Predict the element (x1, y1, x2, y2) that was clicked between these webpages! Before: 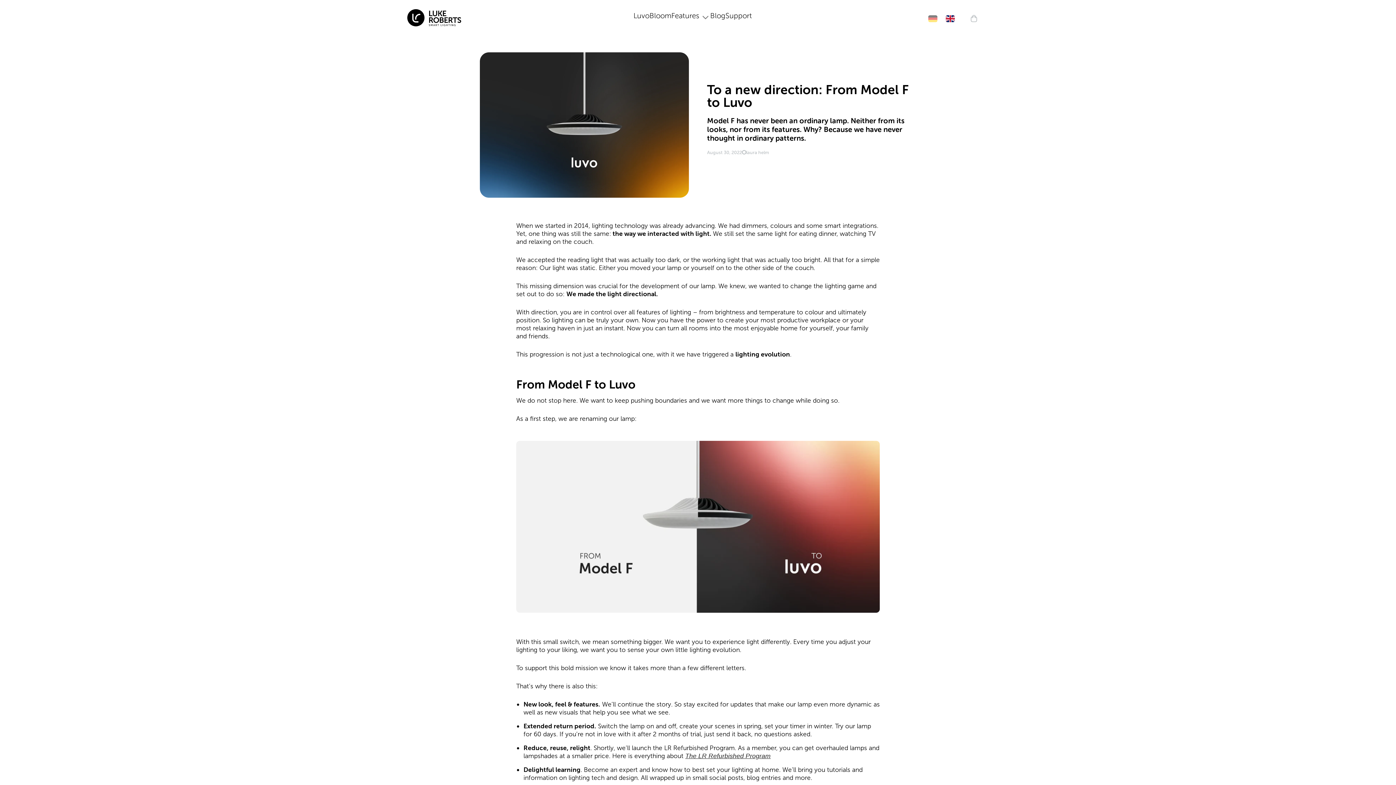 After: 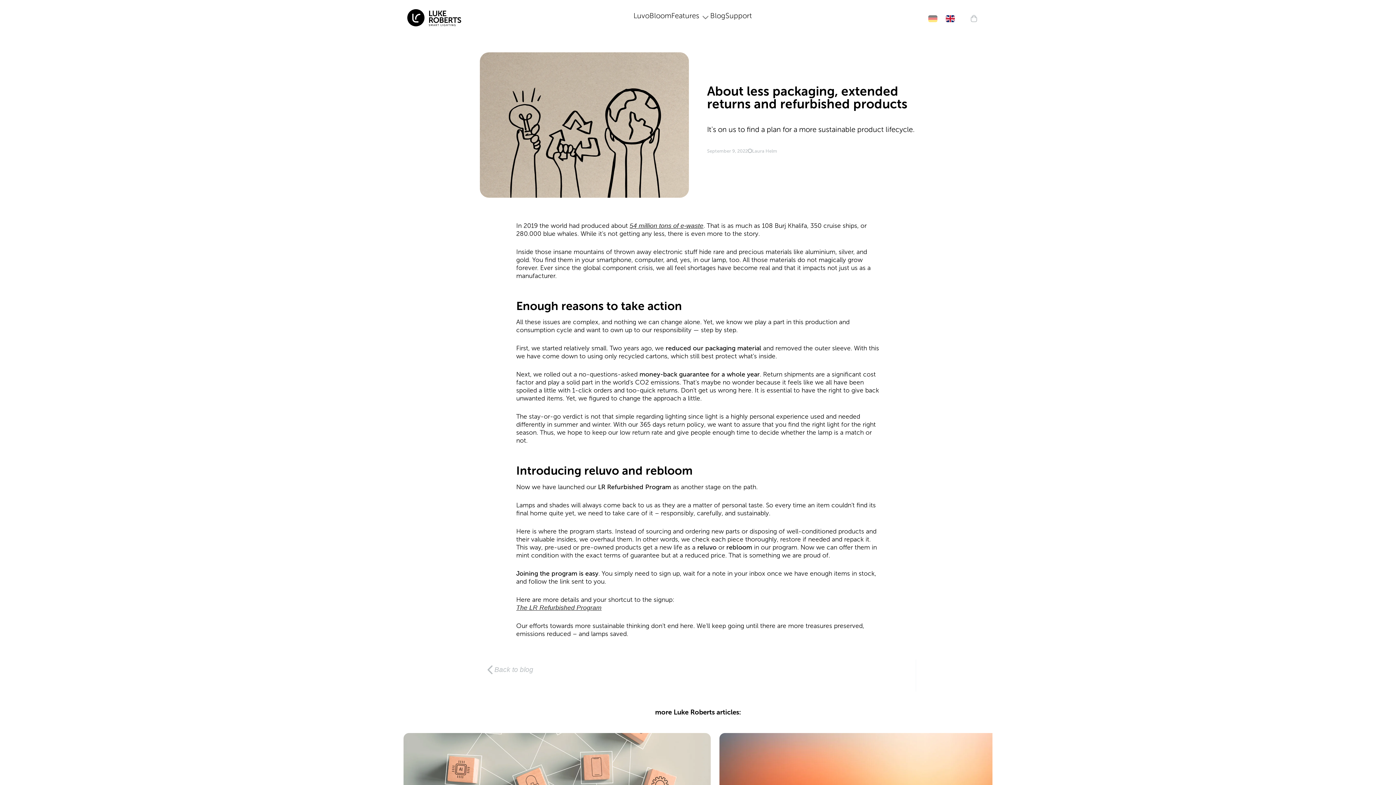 Action: label: The LR Refurbished Program bbox: (685, 752, 770, 760)